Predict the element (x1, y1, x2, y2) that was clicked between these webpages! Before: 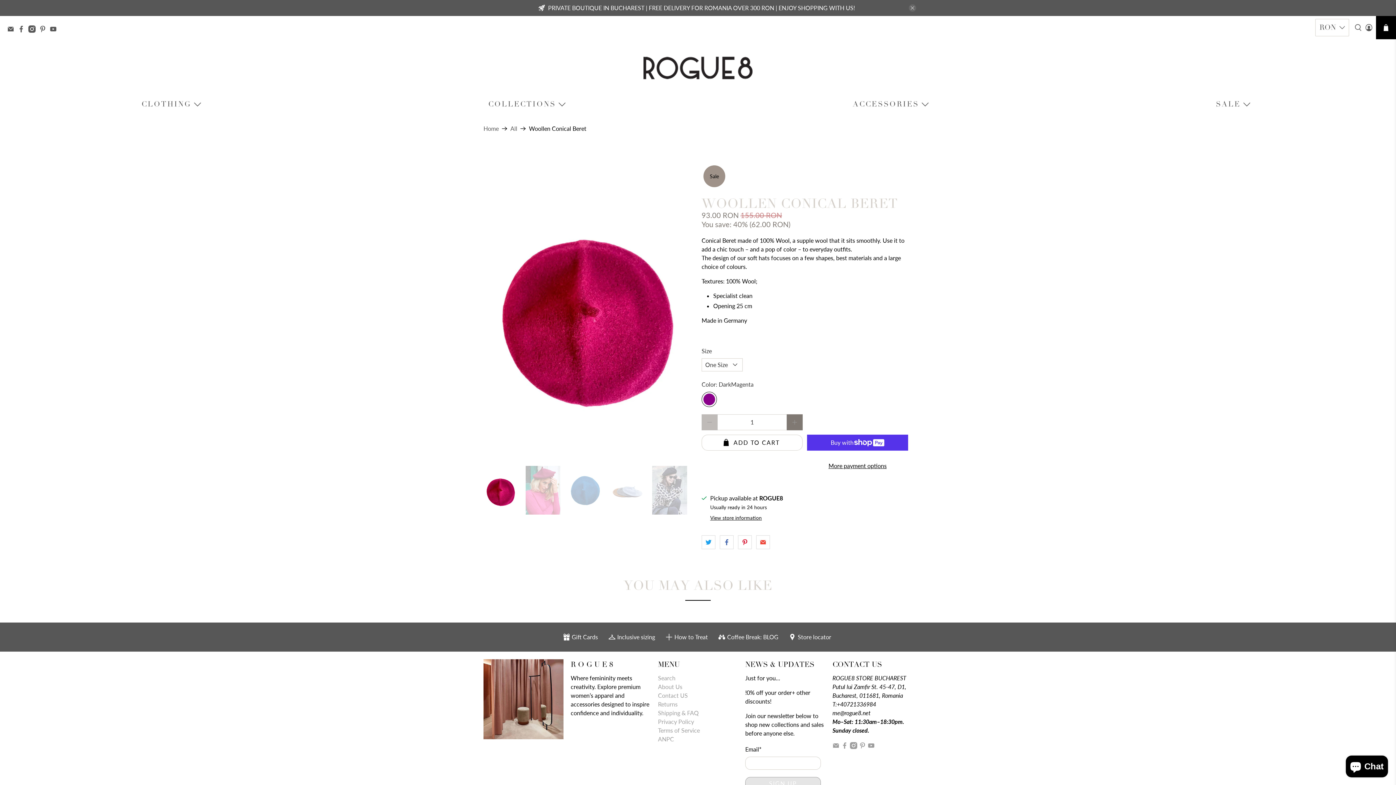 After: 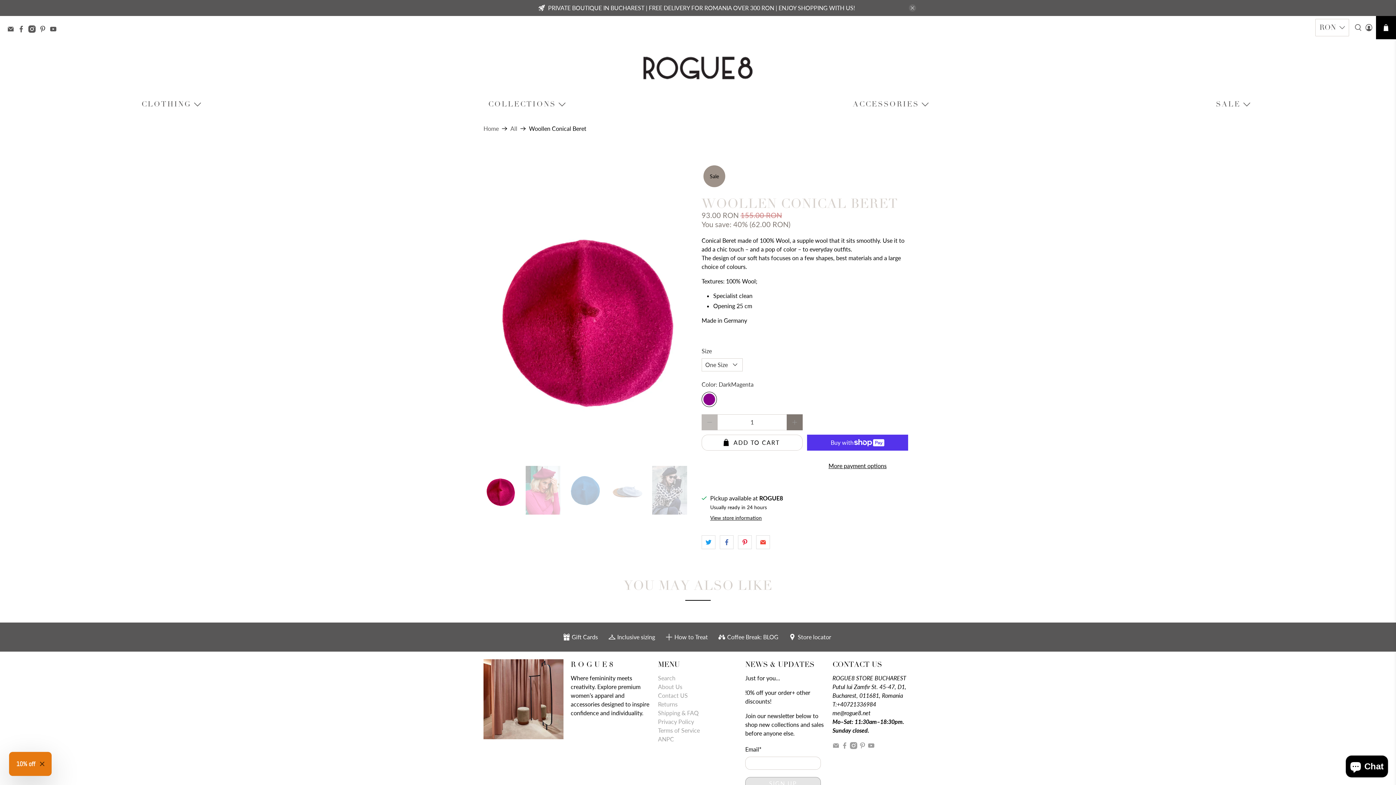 Action: bbox: (28, 26, 39, 34)